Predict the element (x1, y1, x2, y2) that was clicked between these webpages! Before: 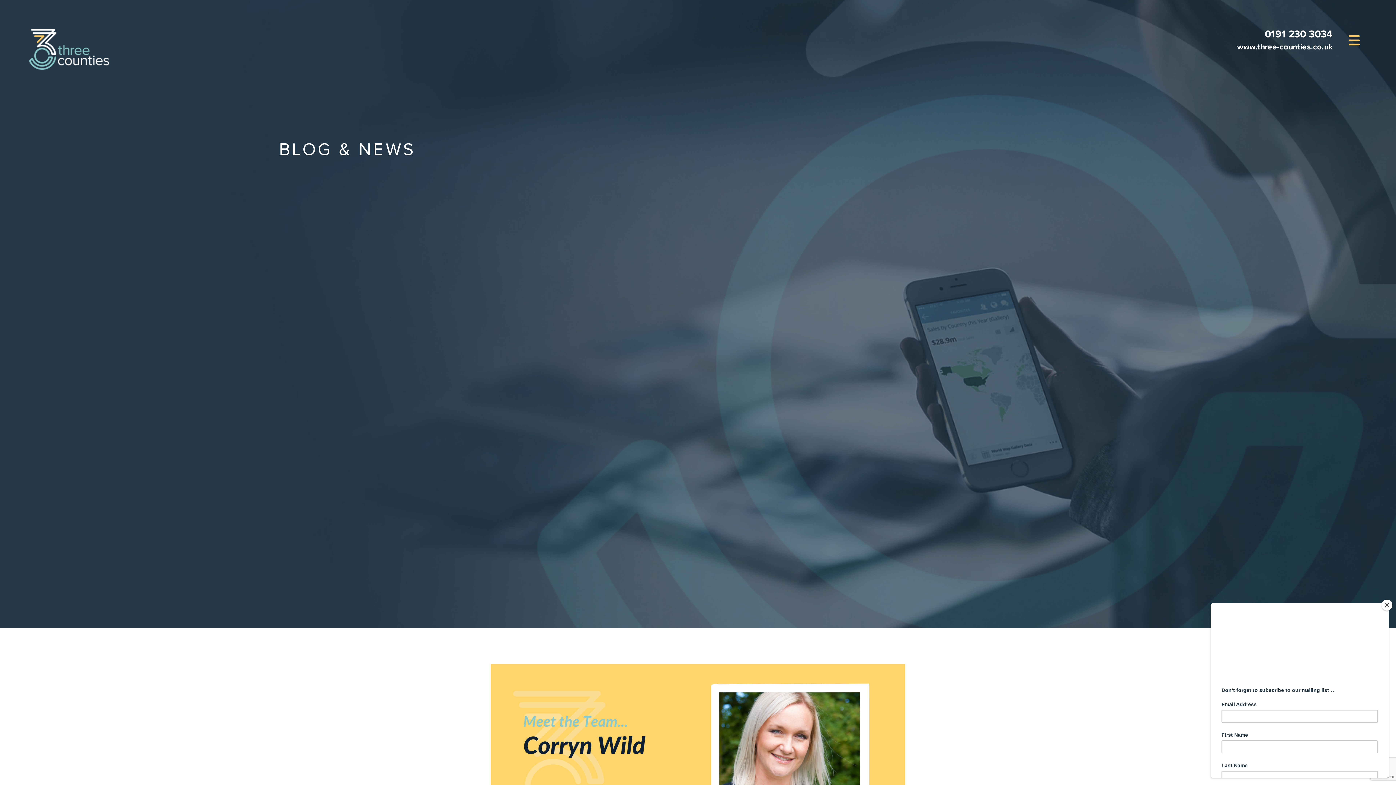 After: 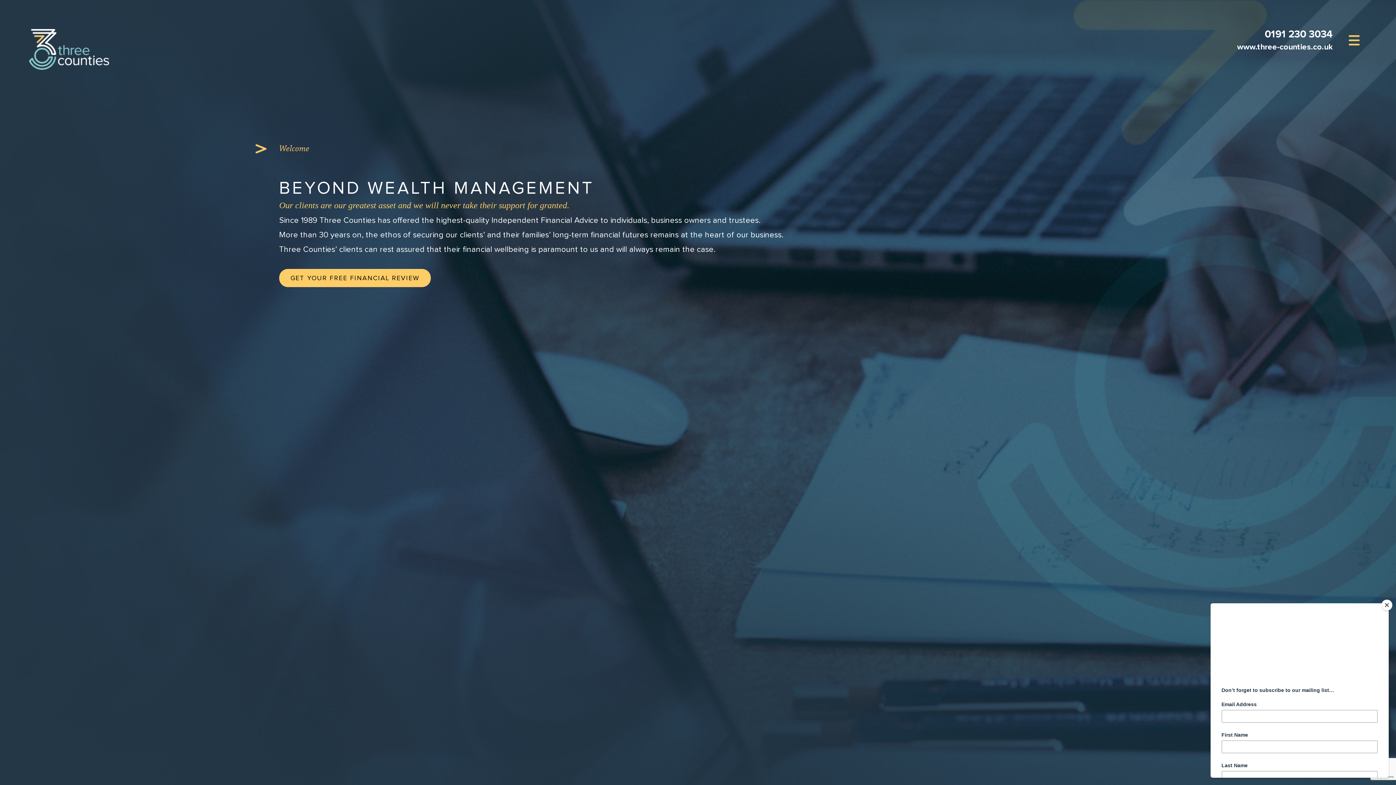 Action: bbox: (29, 46, 109, 51)